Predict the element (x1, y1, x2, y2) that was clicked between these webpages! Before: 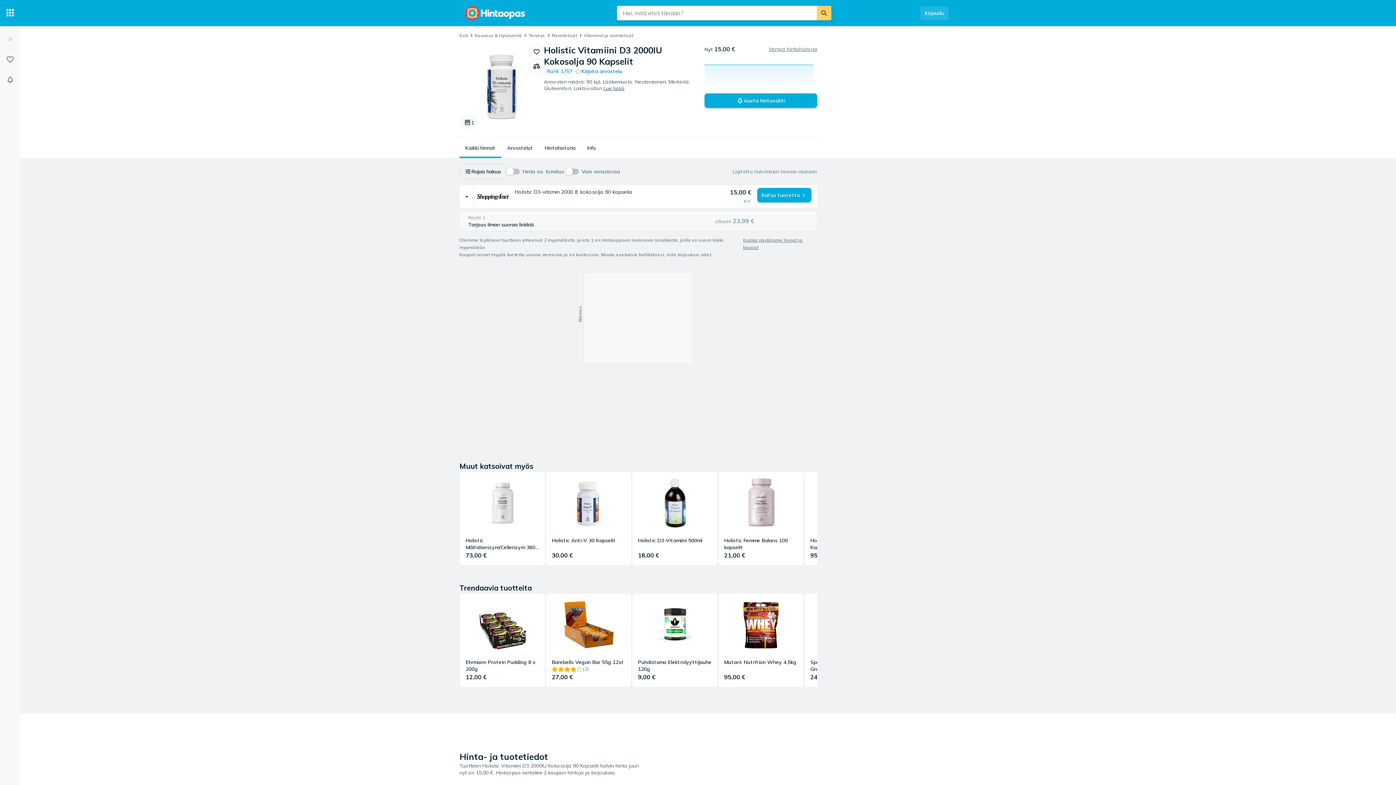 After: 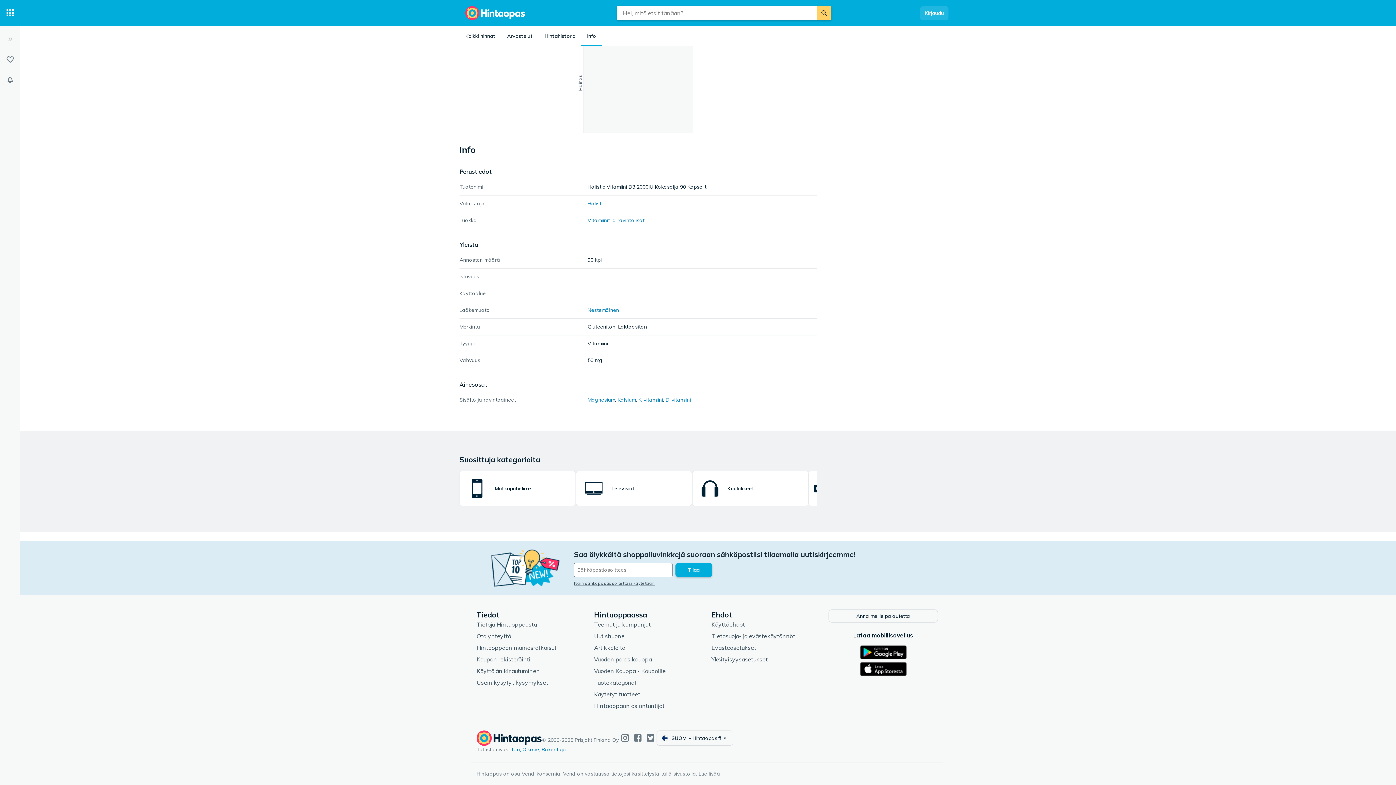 Action: label: Info bbox: (587, 144, 596, 152)